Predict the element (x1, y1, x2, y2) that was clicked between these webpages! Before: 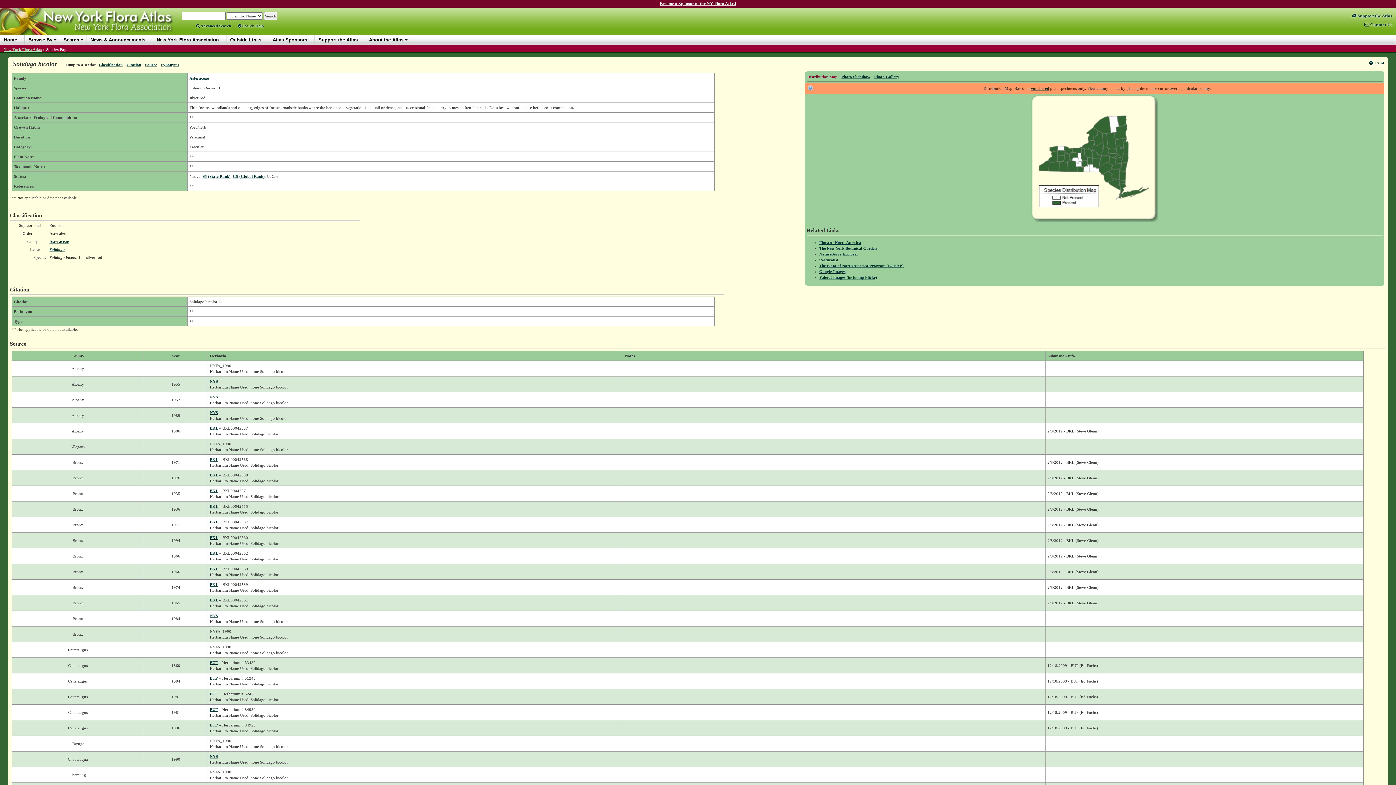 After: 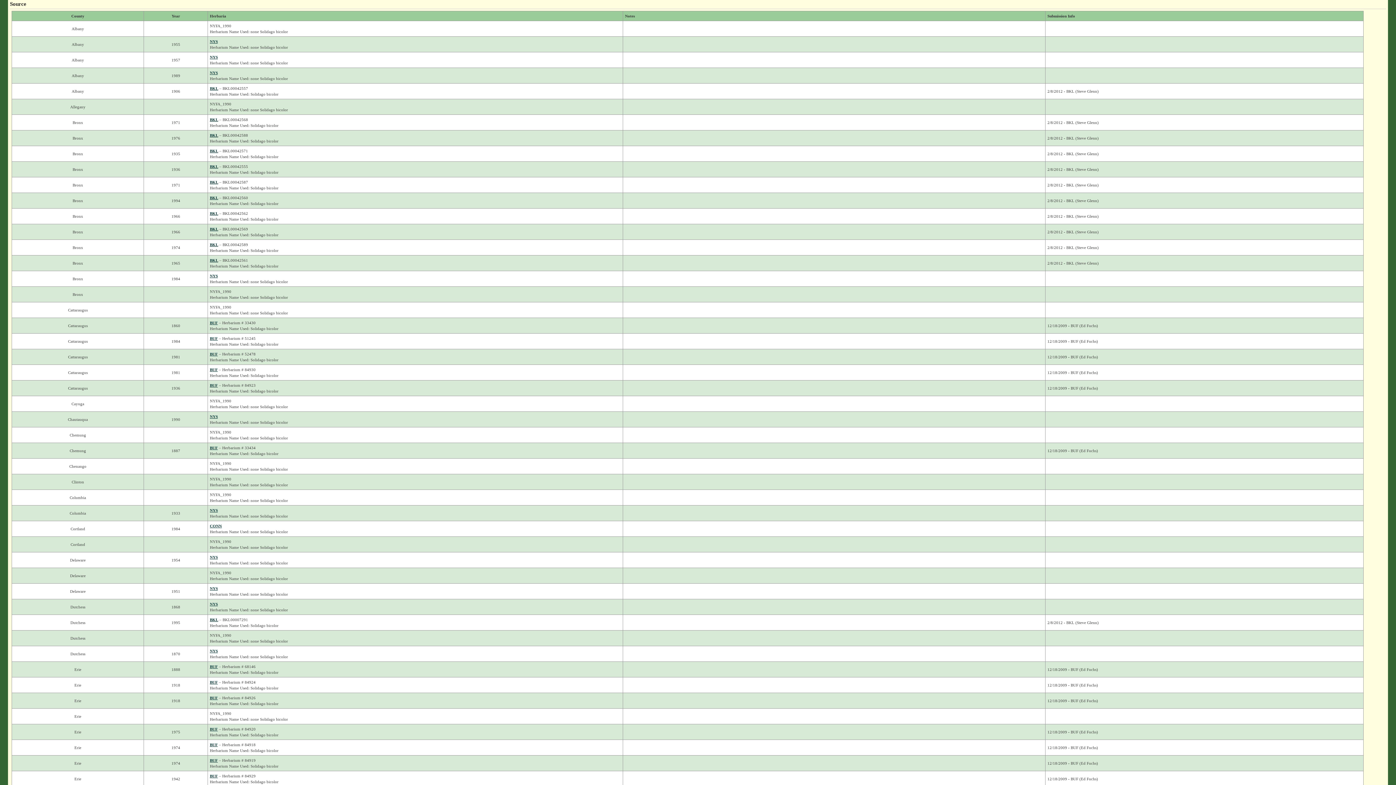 Action: bbox: (145, 62, 157, 66) label: Source